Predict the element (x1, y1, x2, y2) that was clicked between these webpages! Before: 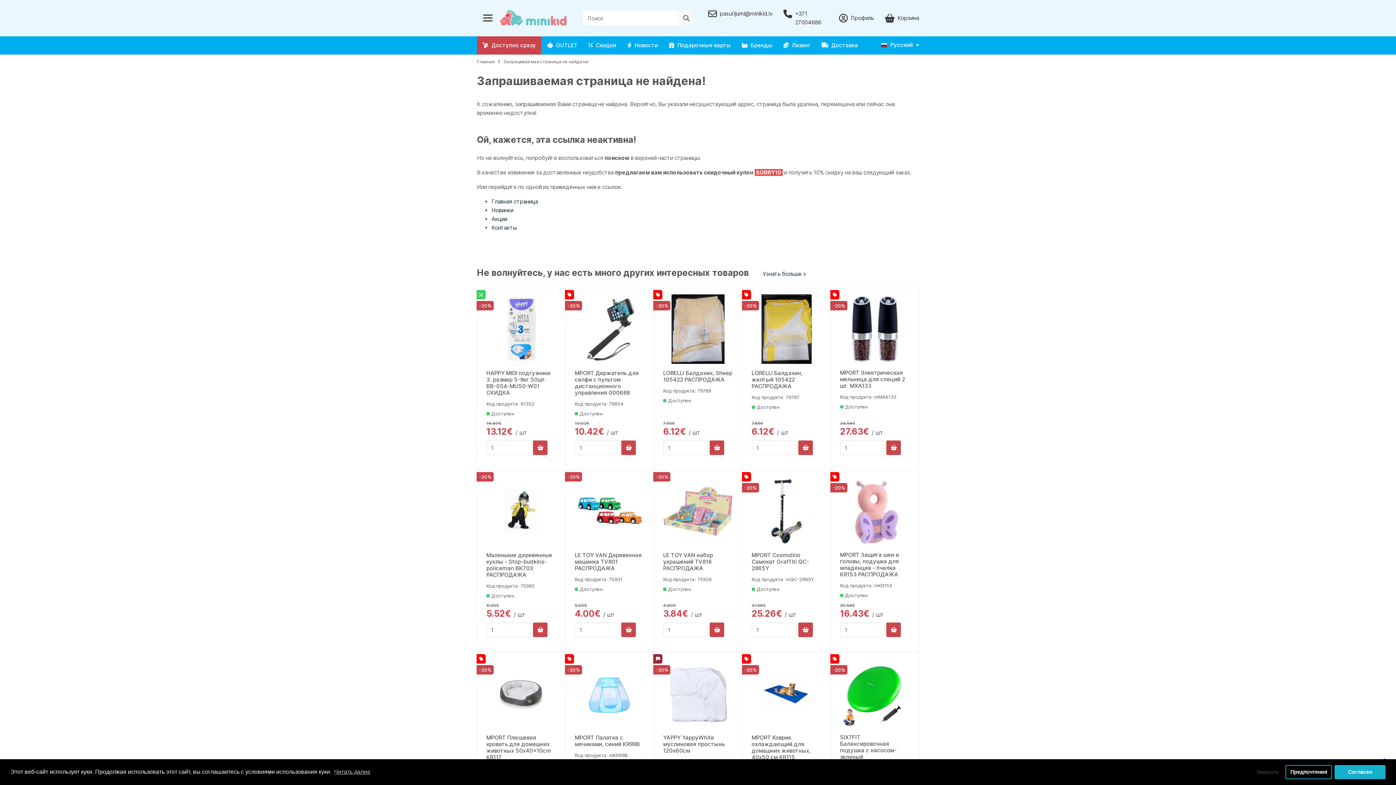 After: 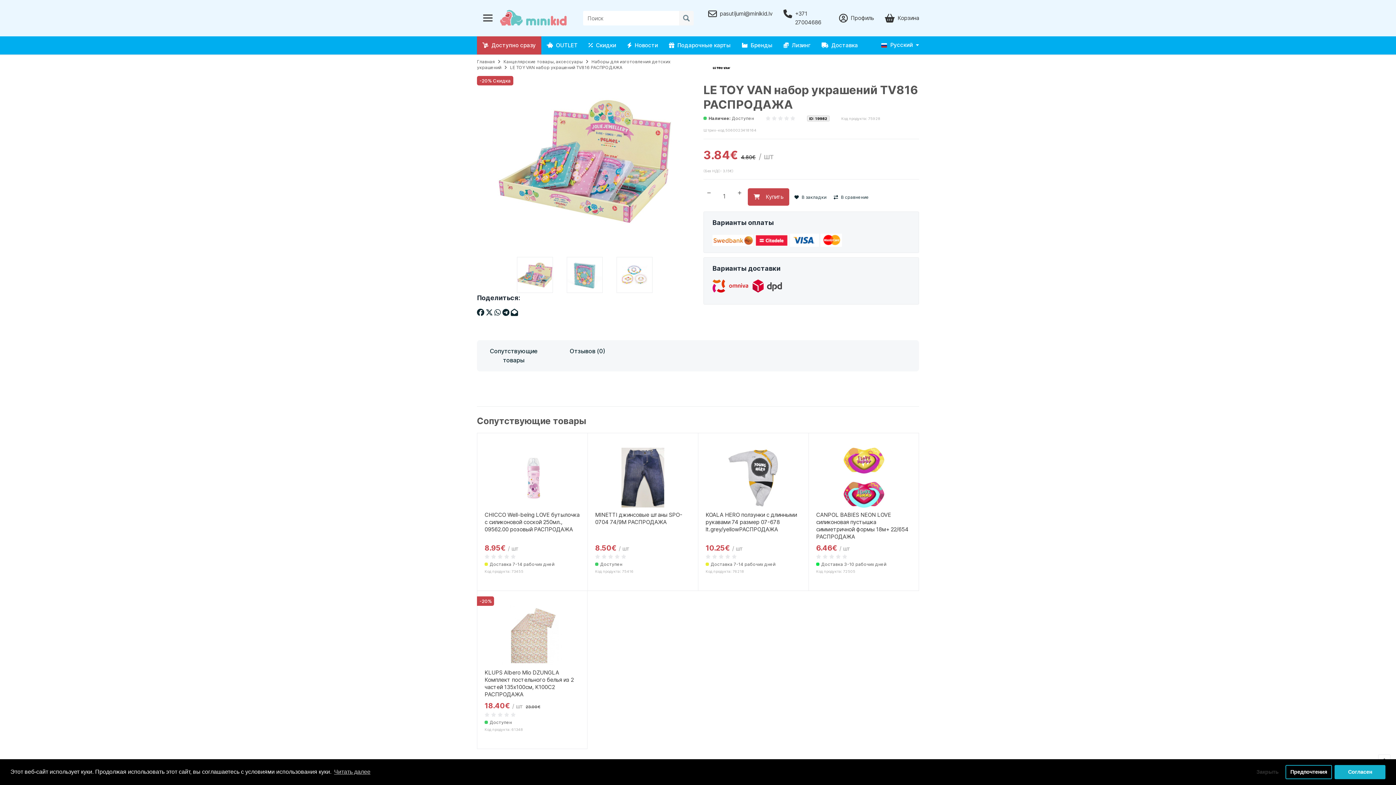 Action: bbox: (663, 476, 733, 546)